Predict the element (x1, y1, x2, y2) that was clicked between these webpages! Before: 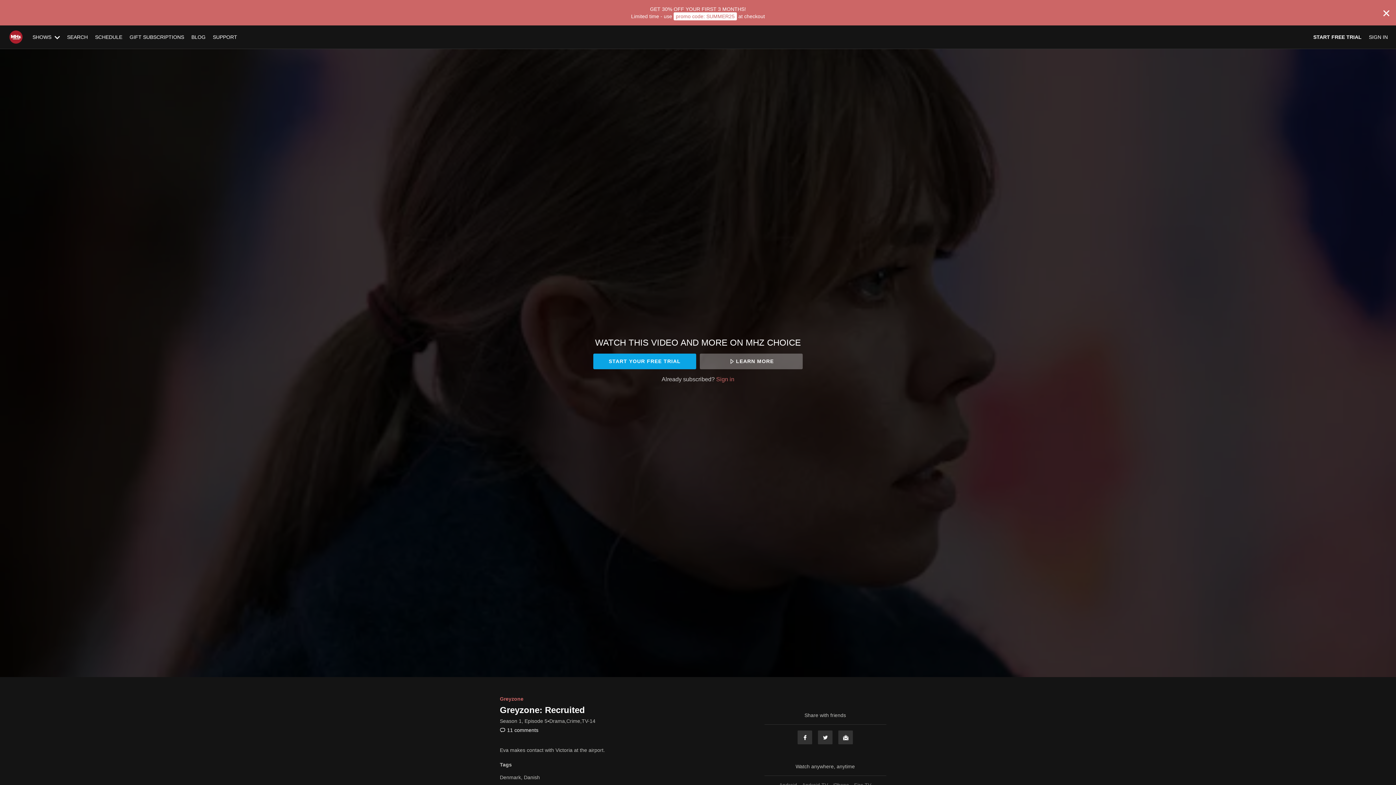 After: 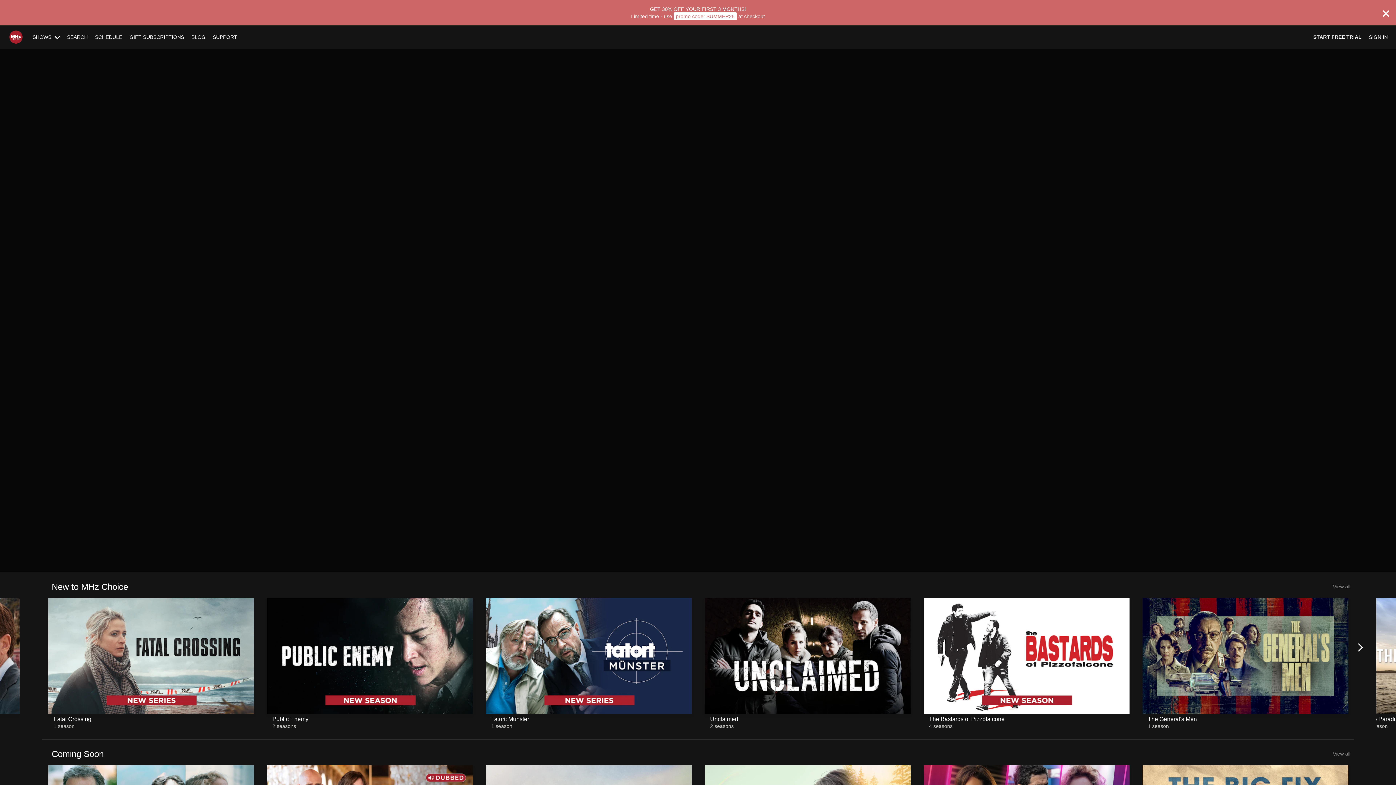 Action: bbox: (8, 29, 23, 44)